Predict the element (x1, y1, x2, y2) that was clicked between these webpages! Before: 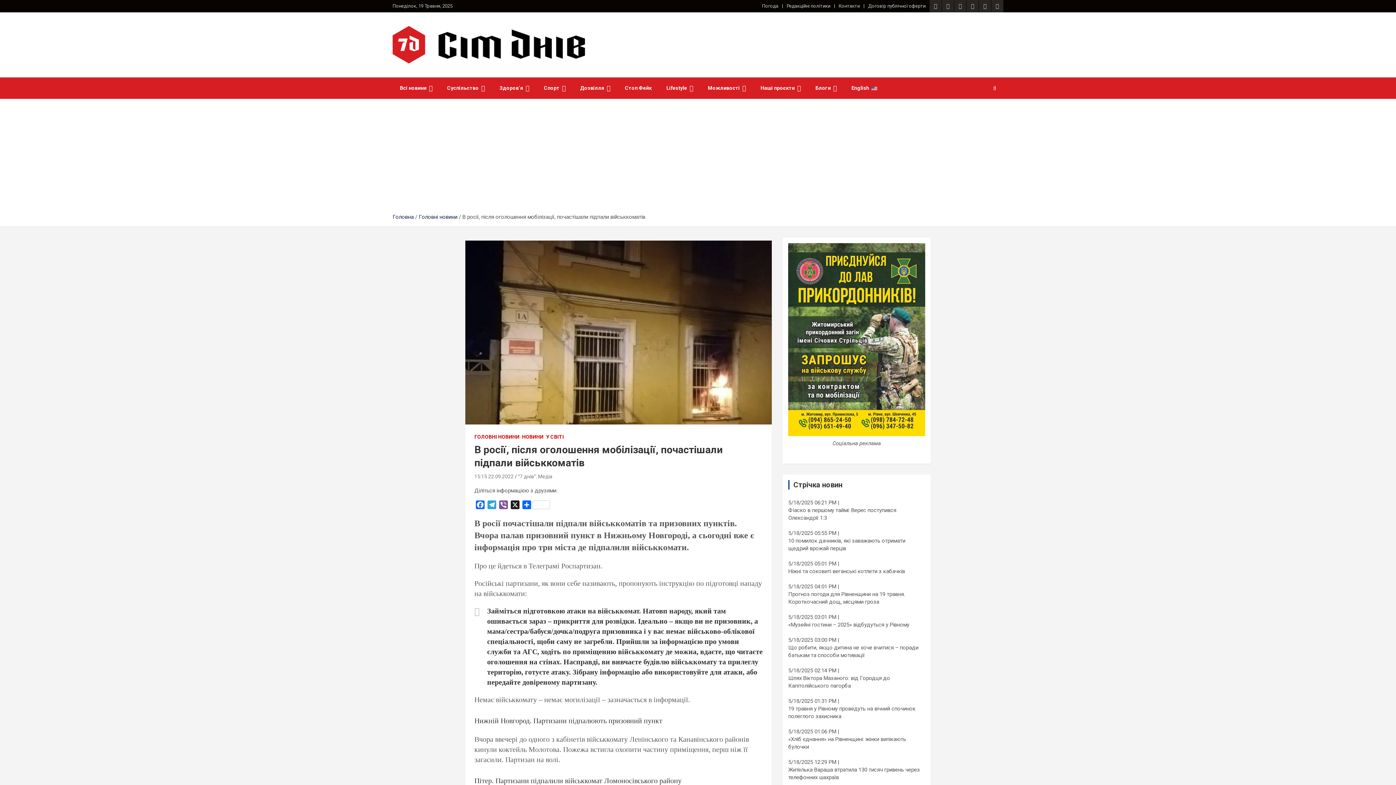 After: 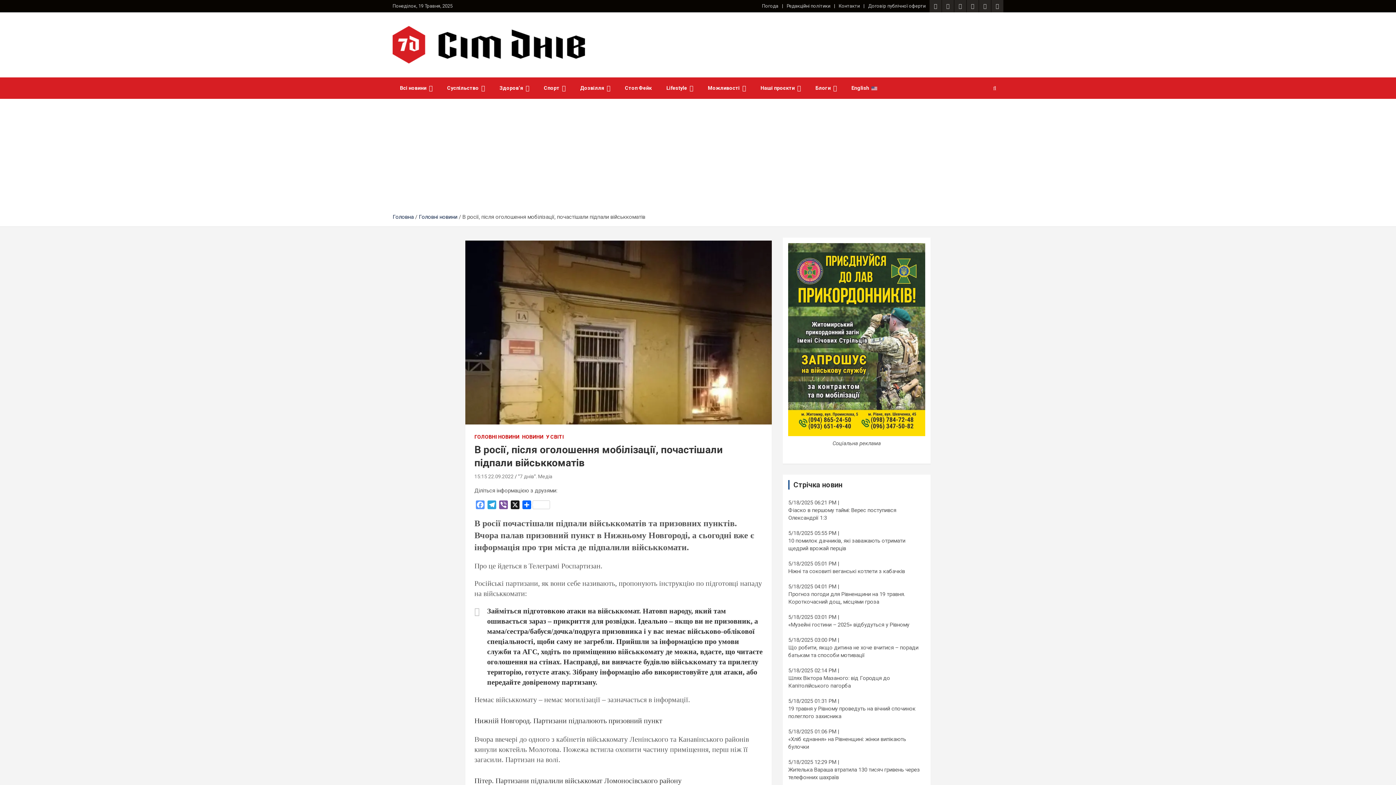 Action: label: Facebook bbox: (474, 500, 486, 512)